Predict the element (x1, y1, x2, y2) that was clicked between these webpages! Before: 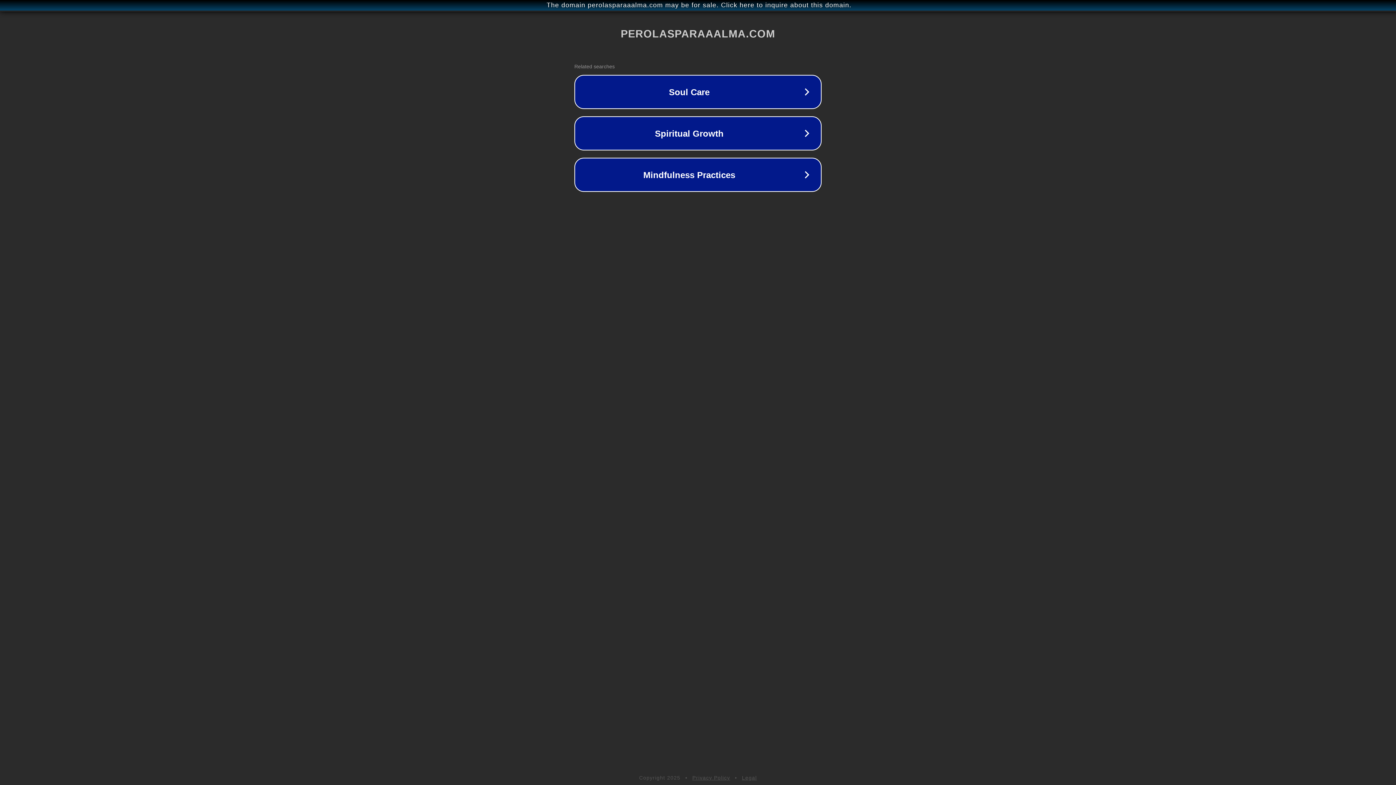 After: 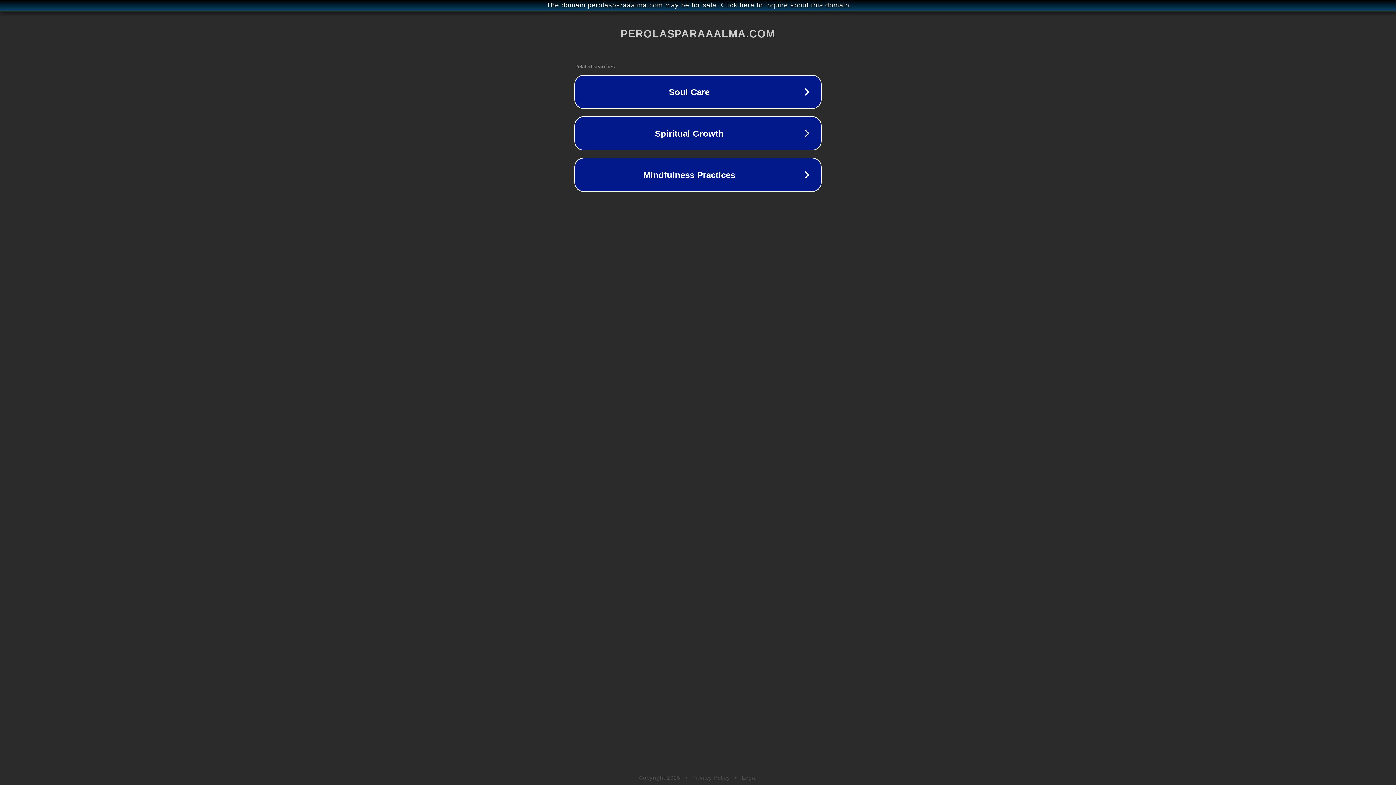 Action: label: Privacy Policy bbox: (692, 775, 730, 781)